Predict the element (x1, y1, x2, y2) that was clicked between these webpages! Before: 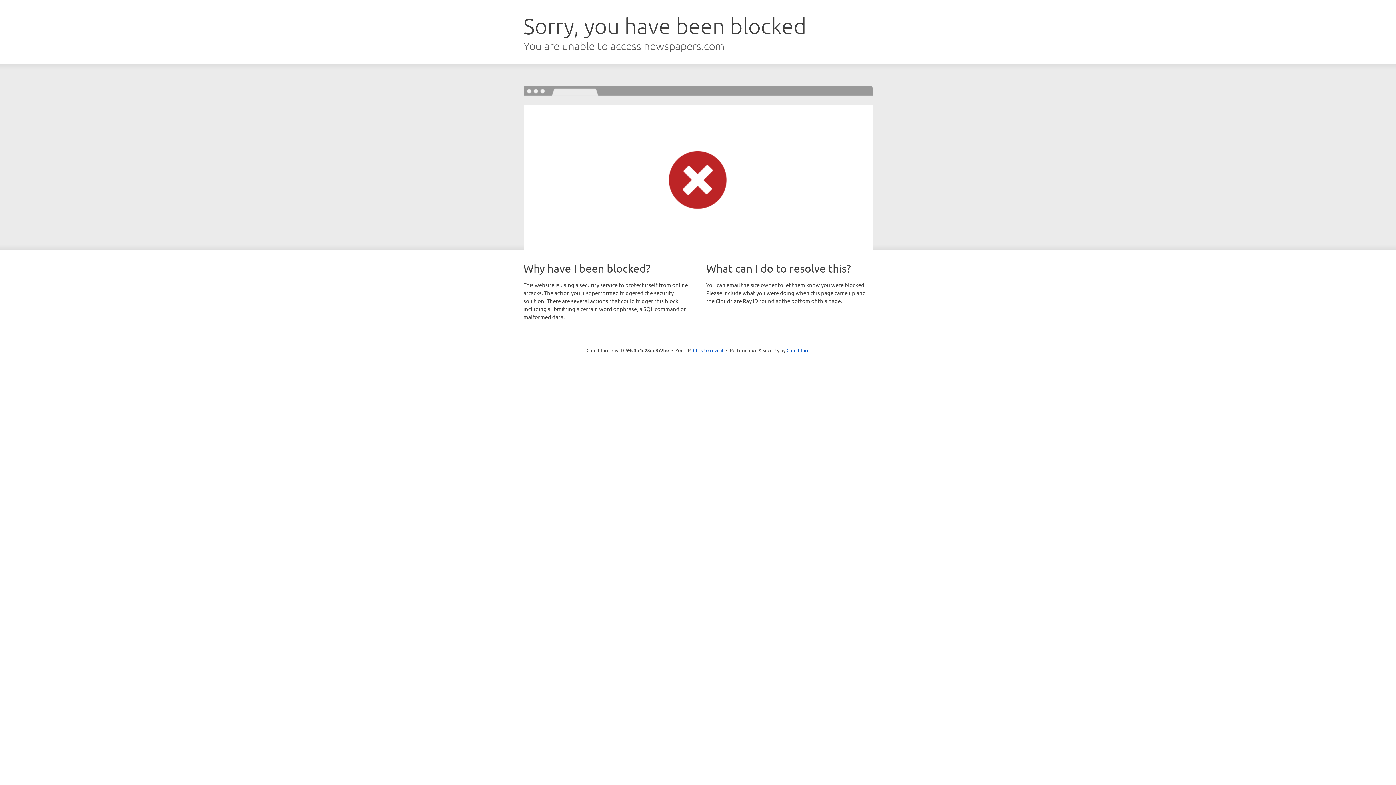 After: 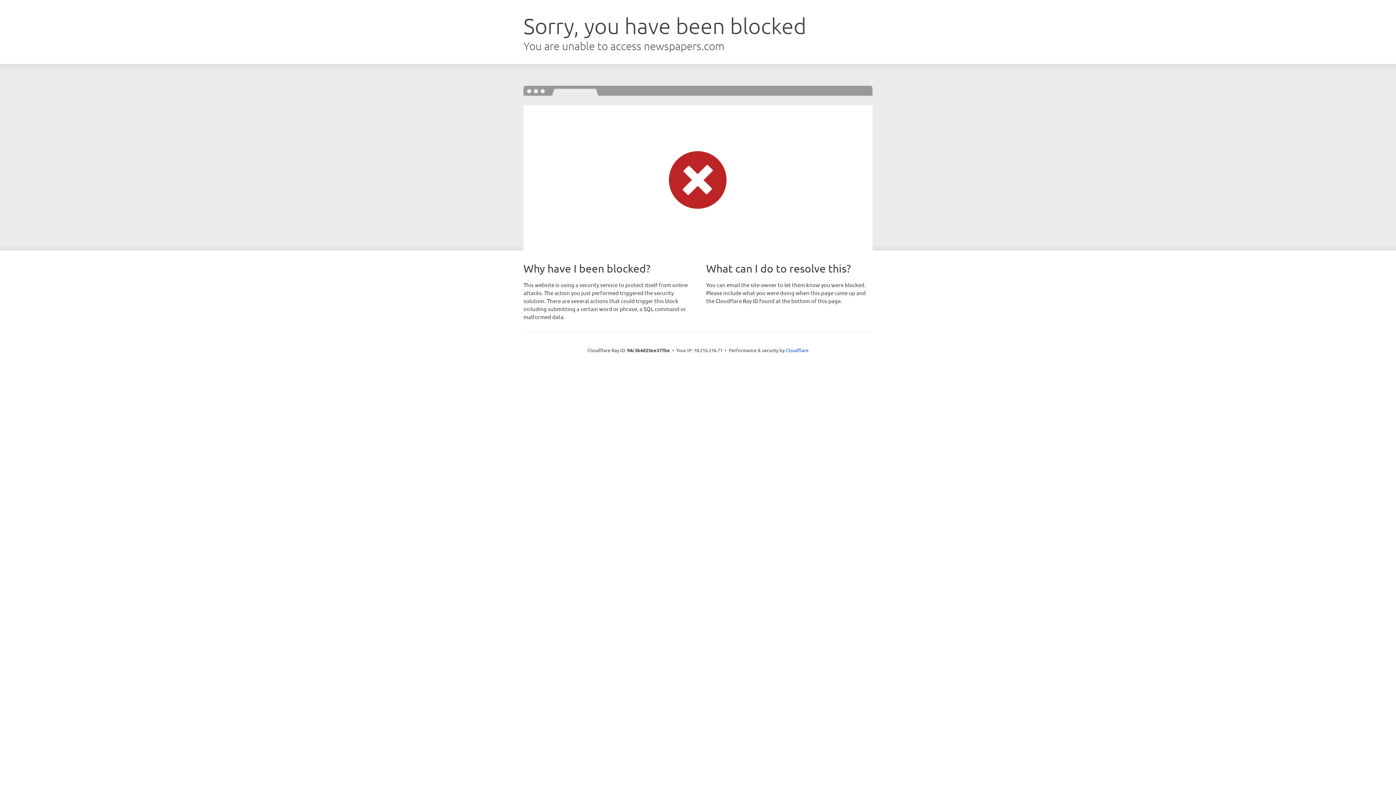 Action: label: Click to reveal bbox: (693, 346, 723, 353)